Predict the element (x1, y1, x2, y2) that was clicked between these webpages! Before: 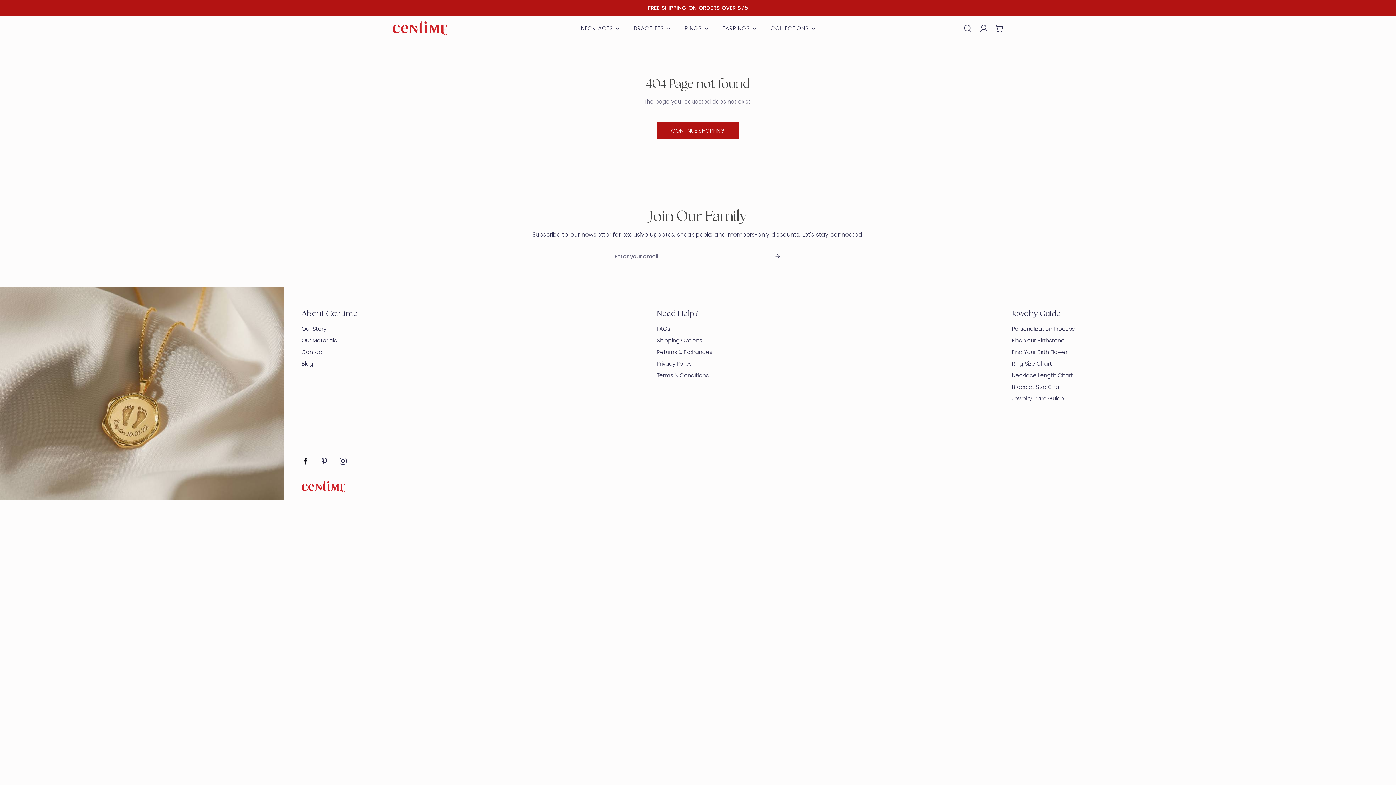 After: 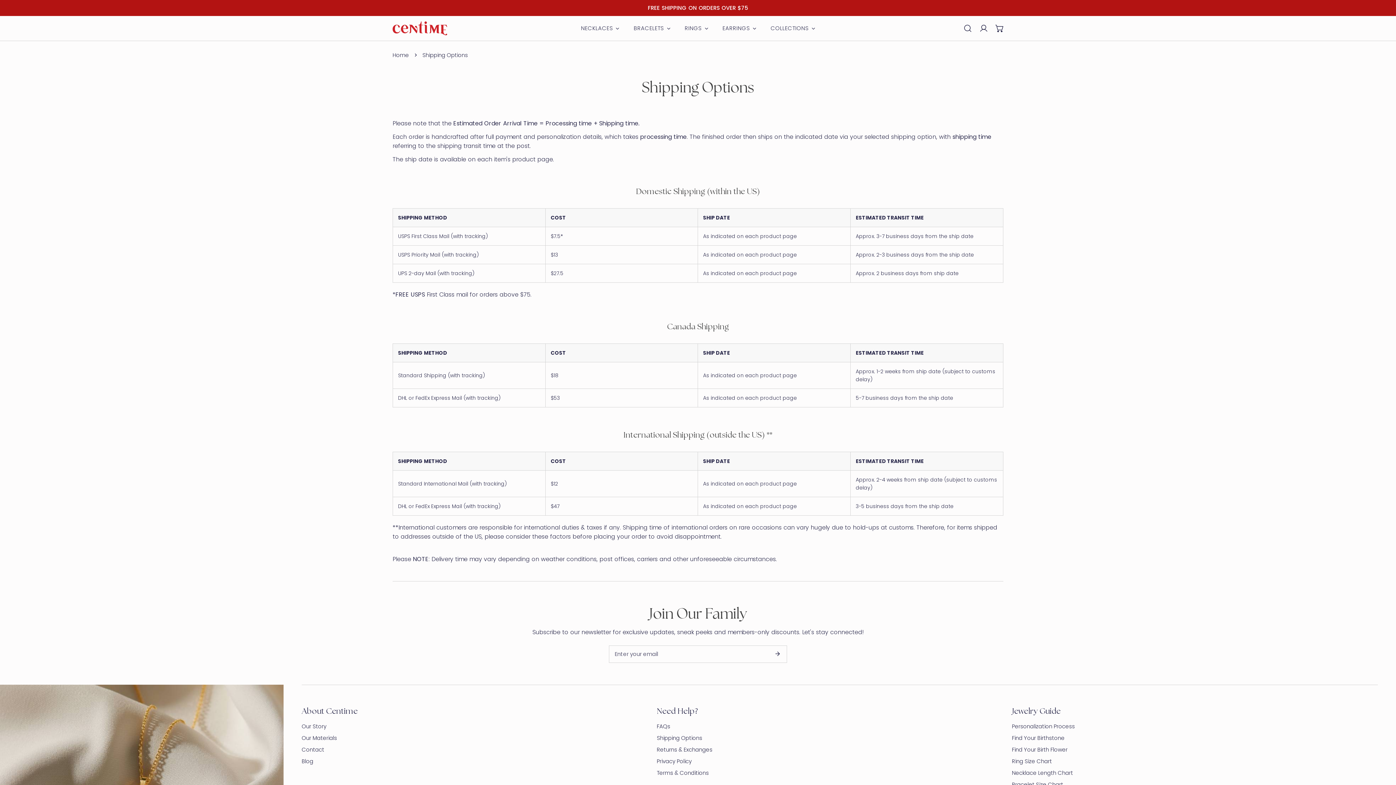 Action: label: Shipping Options bbox: (657, 336, 702, 344)